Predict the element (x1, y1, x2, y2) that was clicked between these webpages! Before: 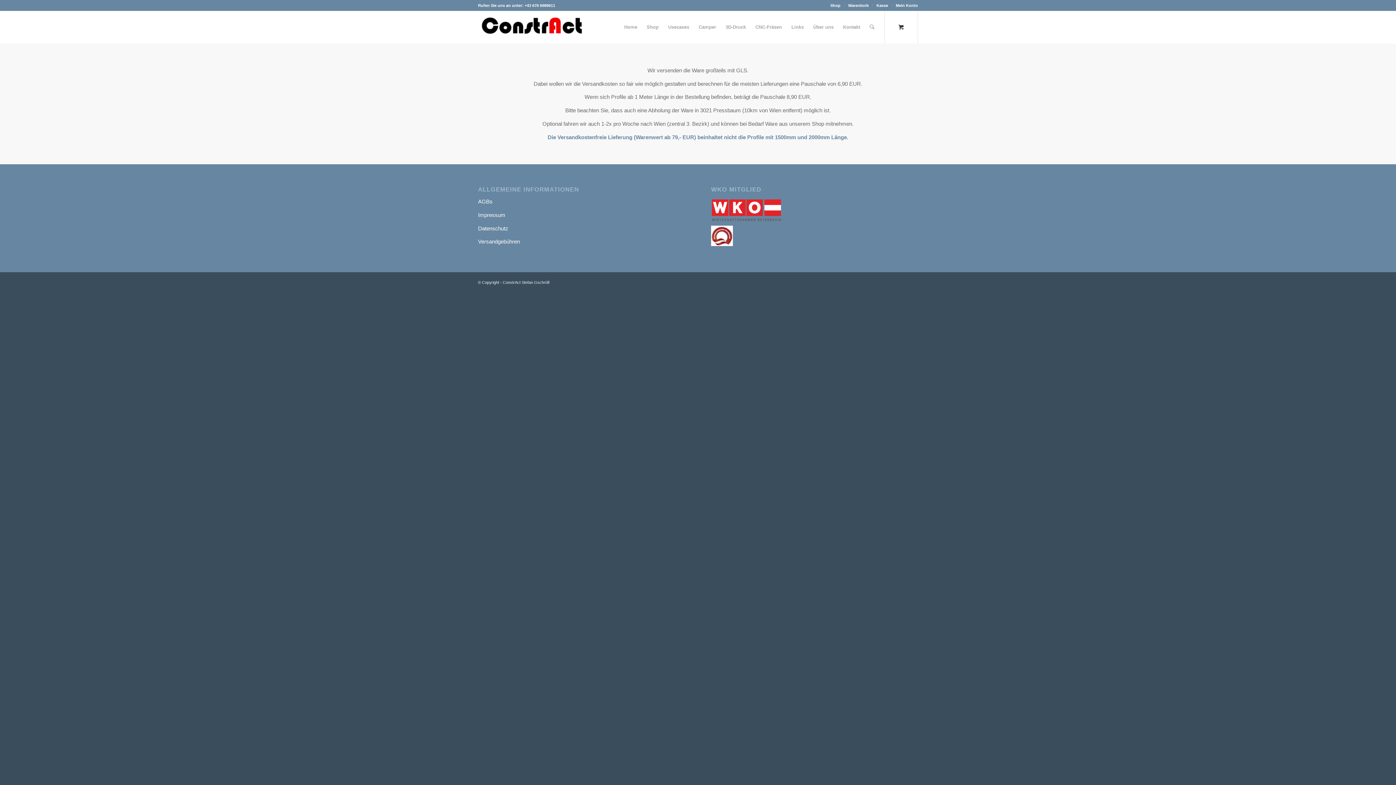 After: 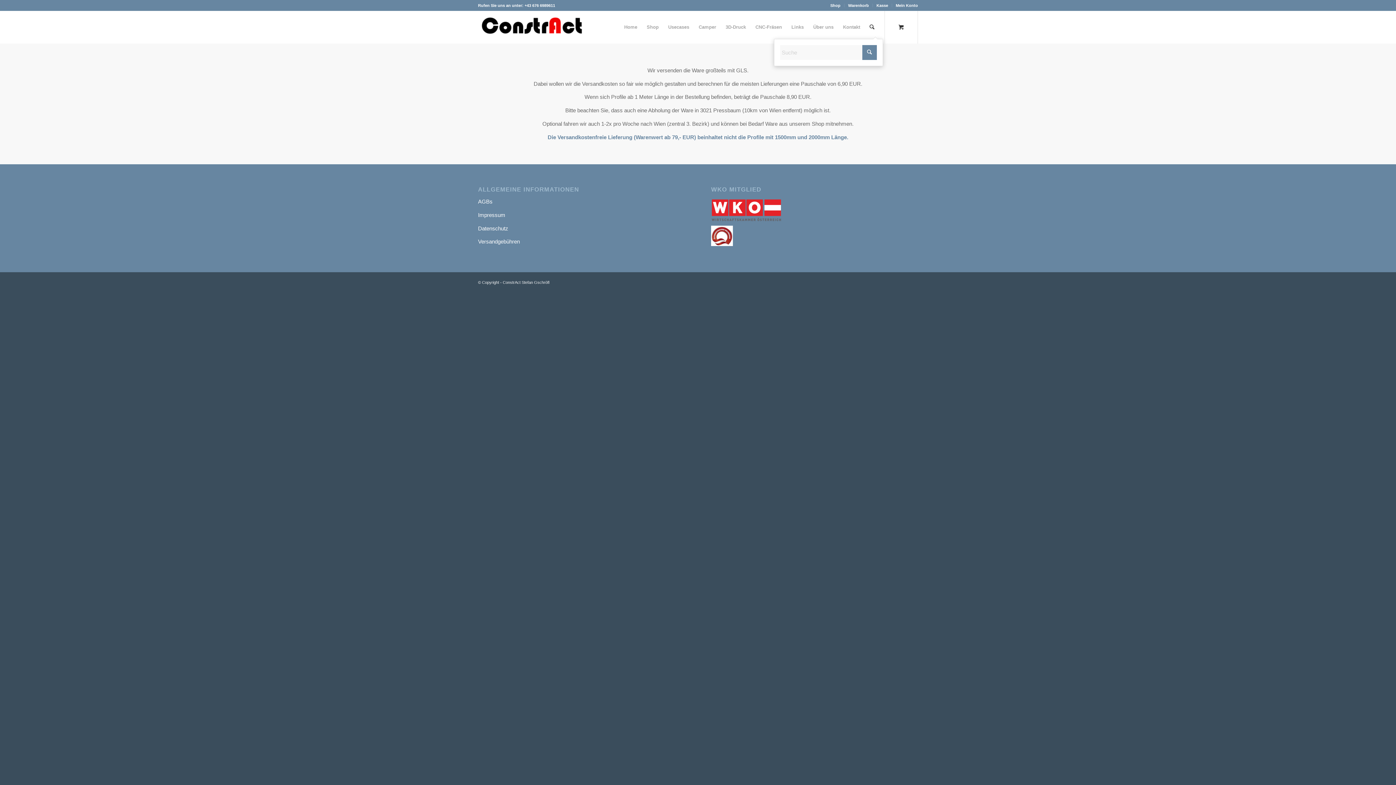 Action: label: Suche bbox: (865, 10, 879, 43)